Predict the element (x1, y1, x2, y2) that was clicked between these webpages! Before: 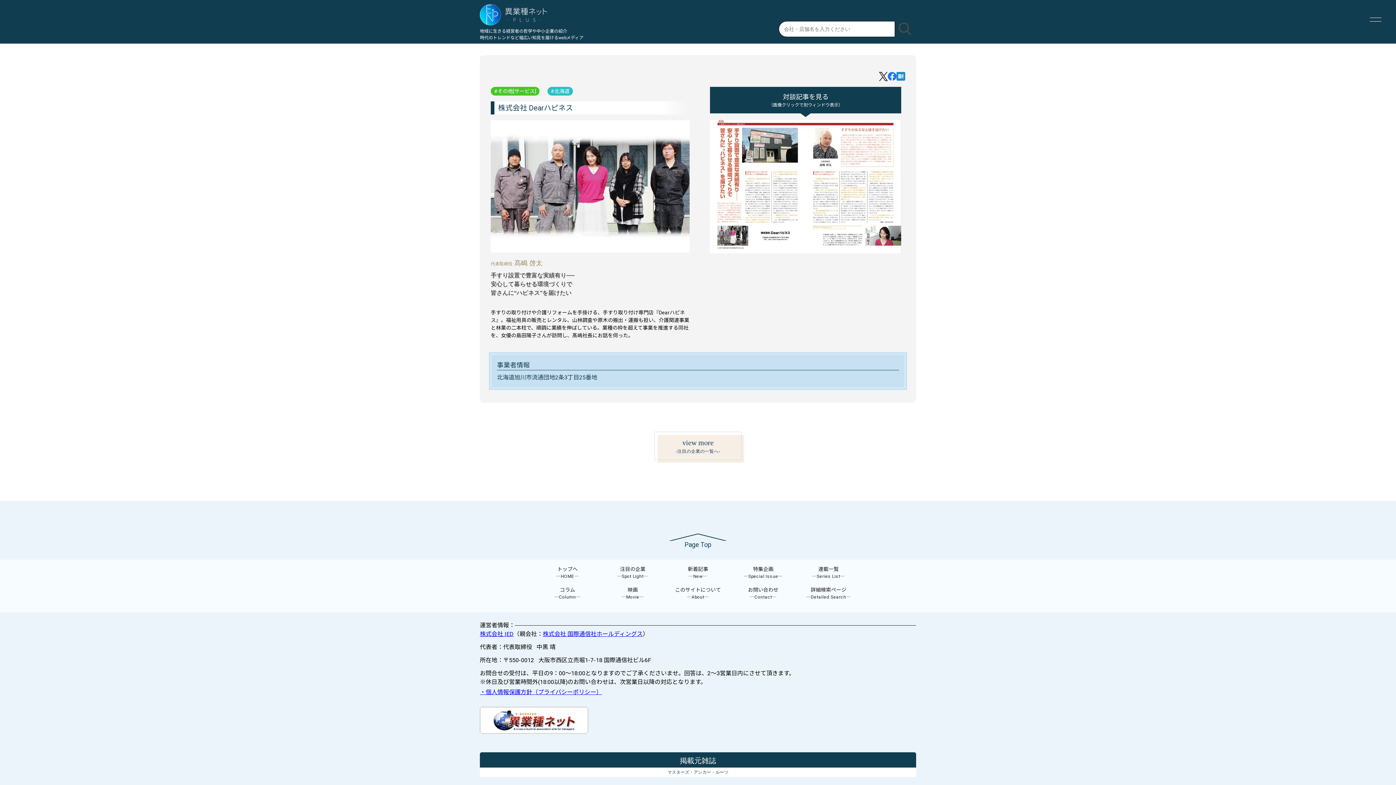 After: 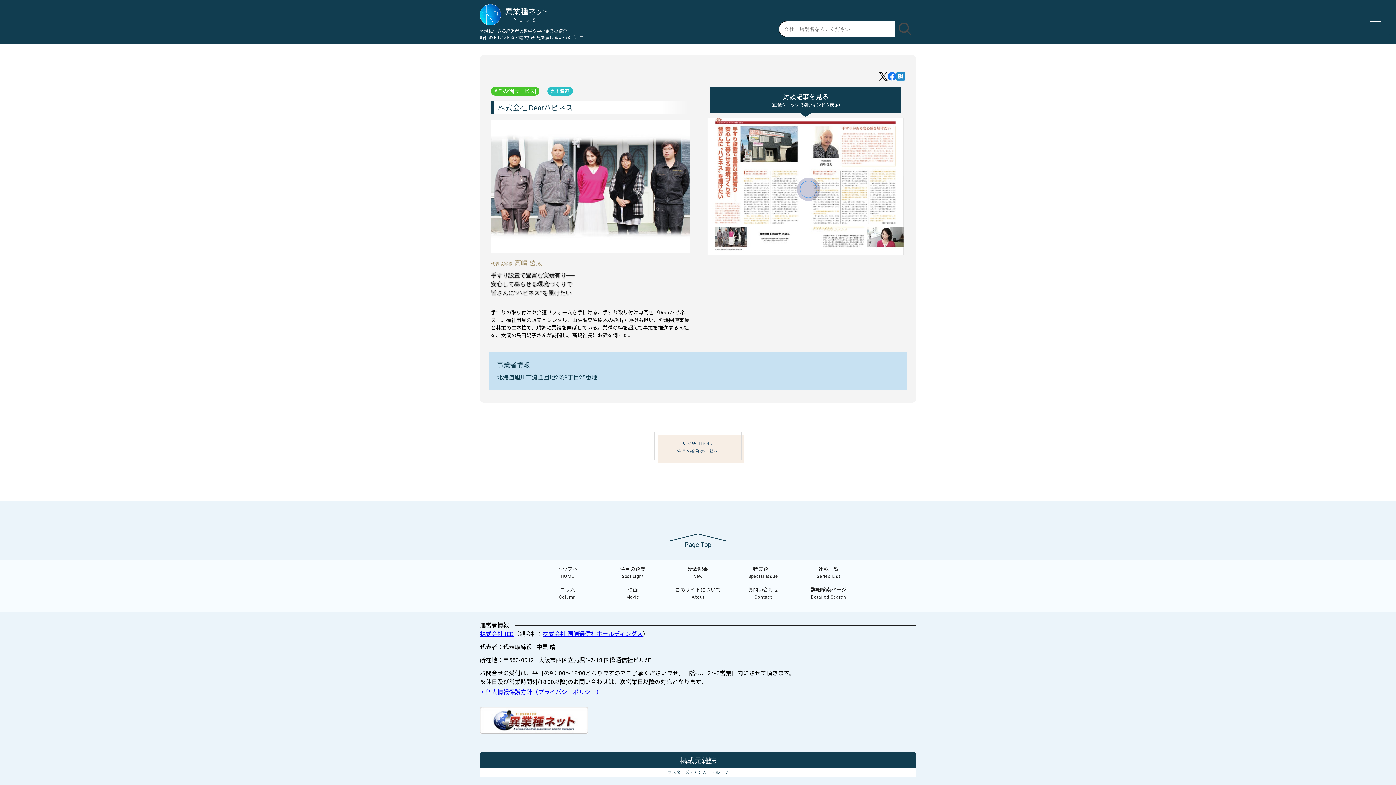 Action: bbox: (706, 119, 905, 253)